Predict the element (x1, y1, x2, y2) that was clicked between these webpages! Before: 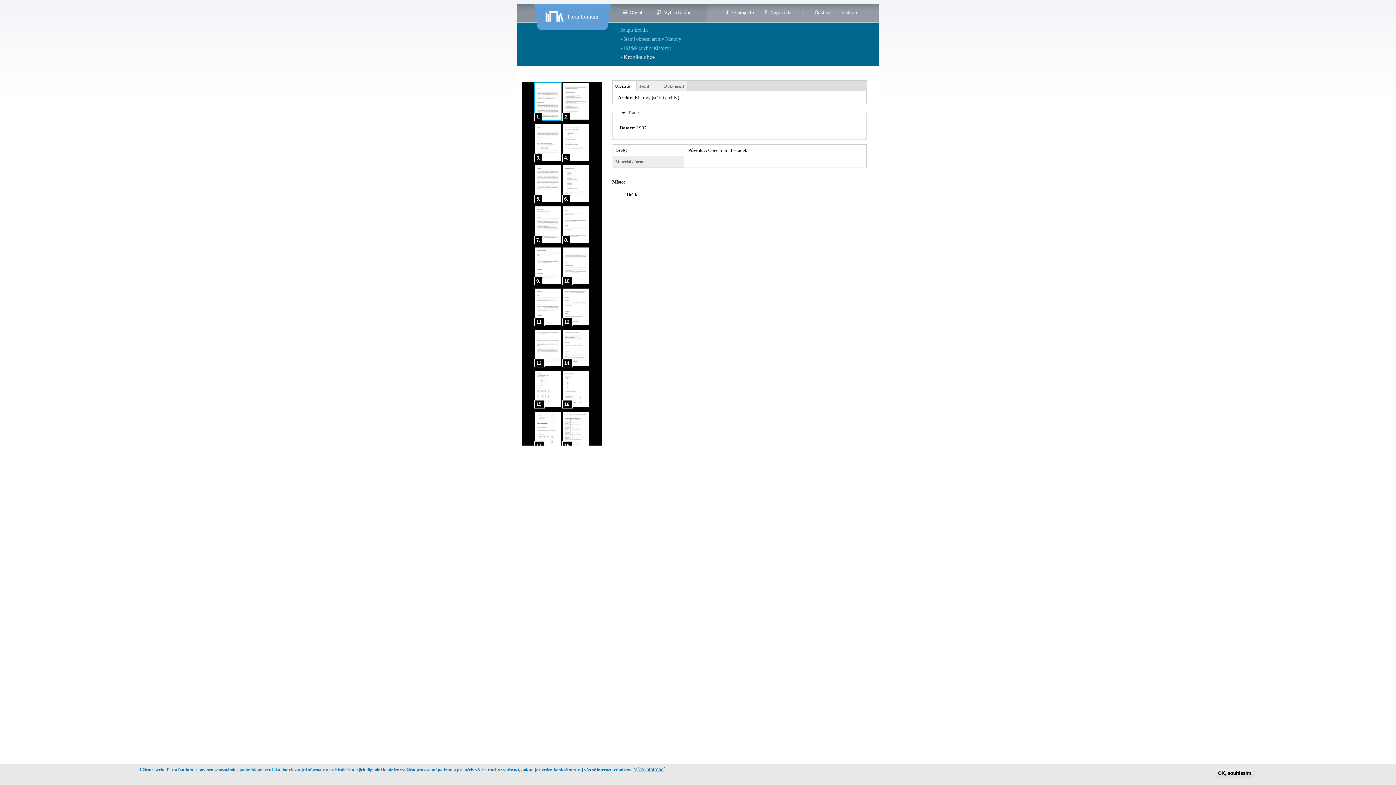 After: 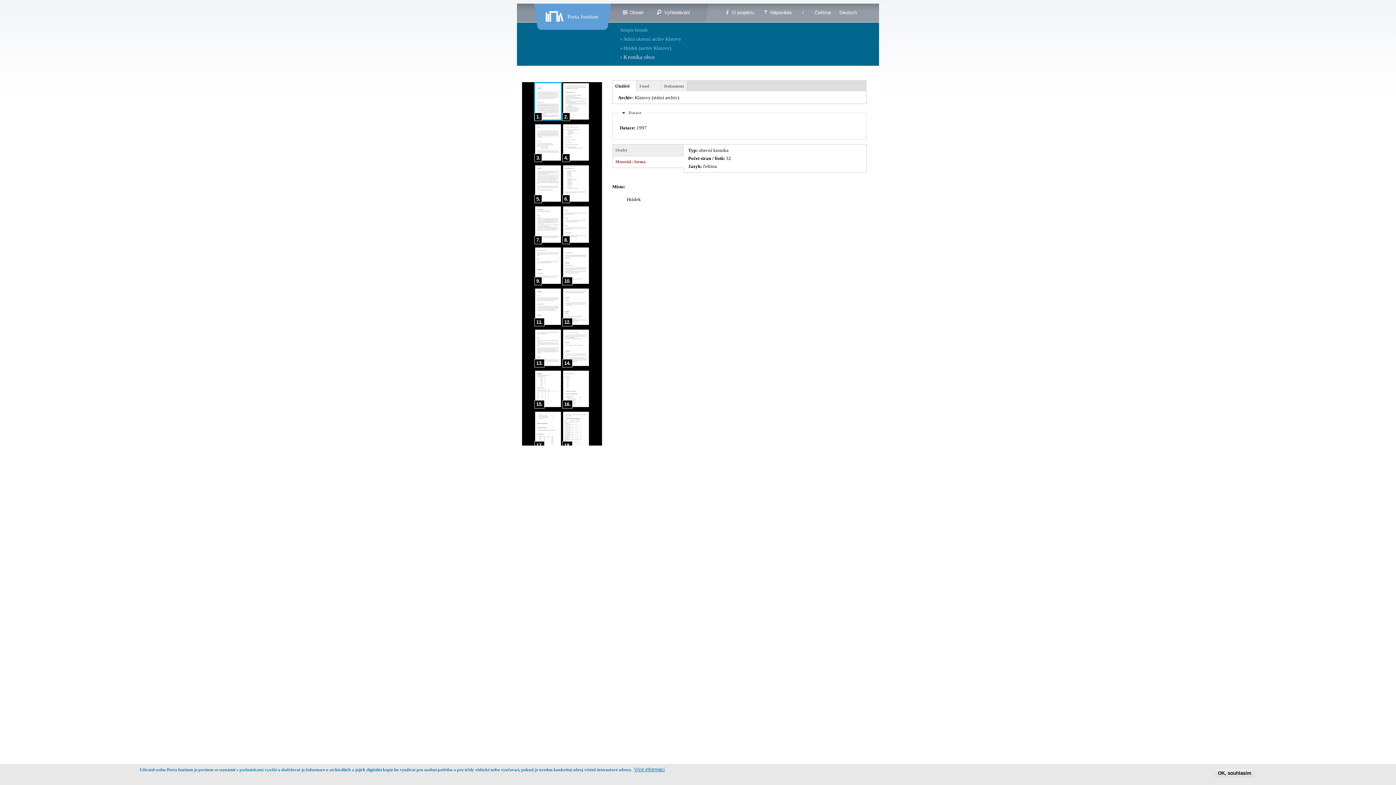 Action: bbox: (613, 156, 683, 167) label: Materiál / forma